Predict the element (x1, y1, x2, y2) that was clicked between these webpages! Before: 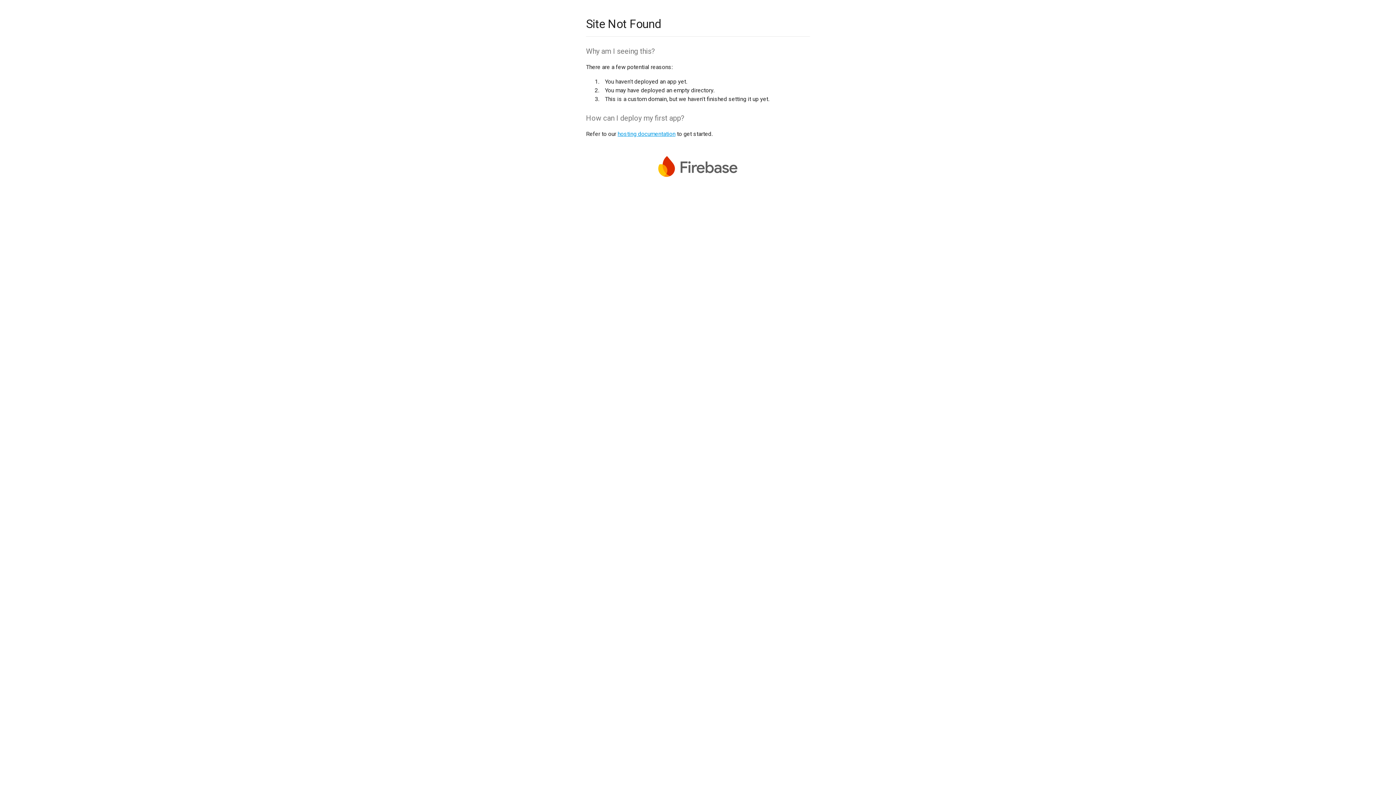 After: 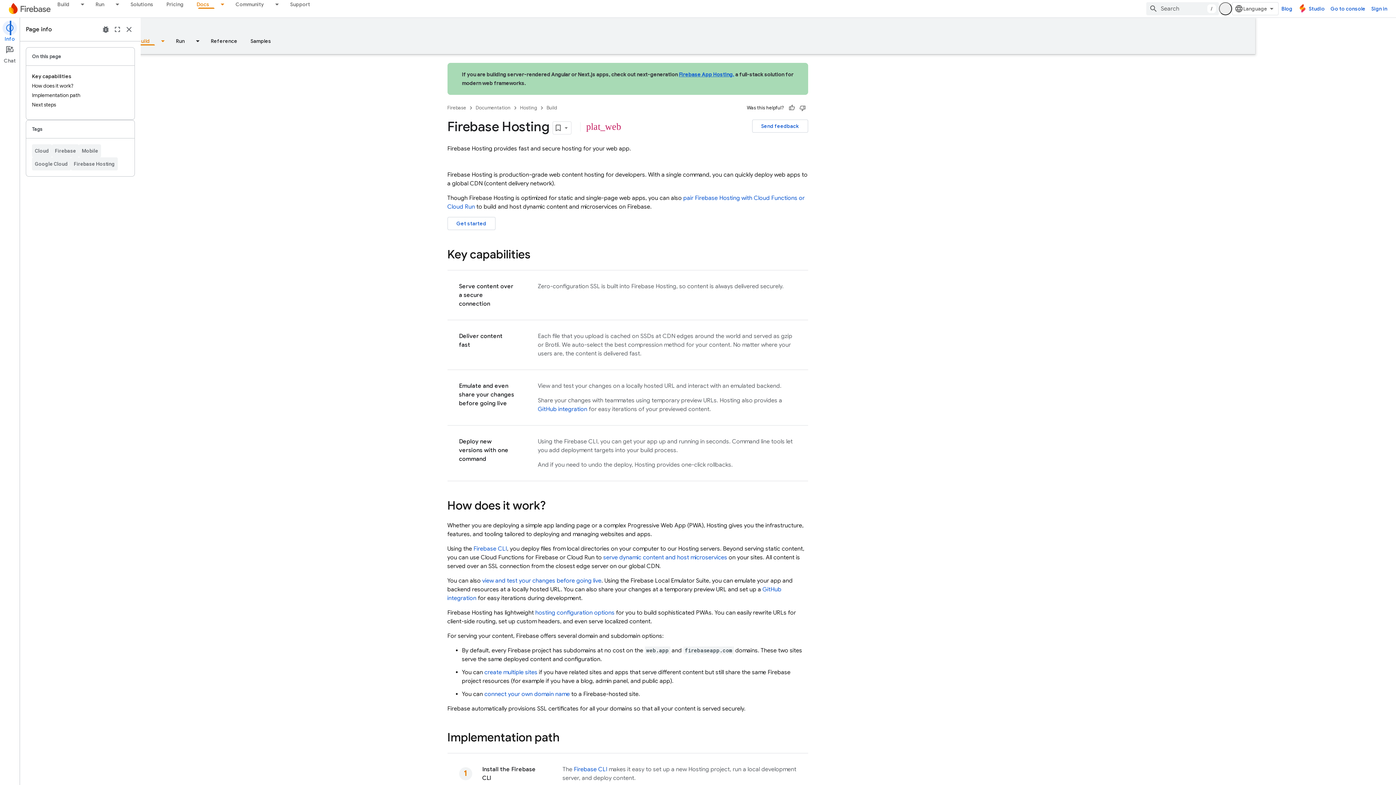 Action: bbox: (617, 130, 675, 137) label: hosting documentation